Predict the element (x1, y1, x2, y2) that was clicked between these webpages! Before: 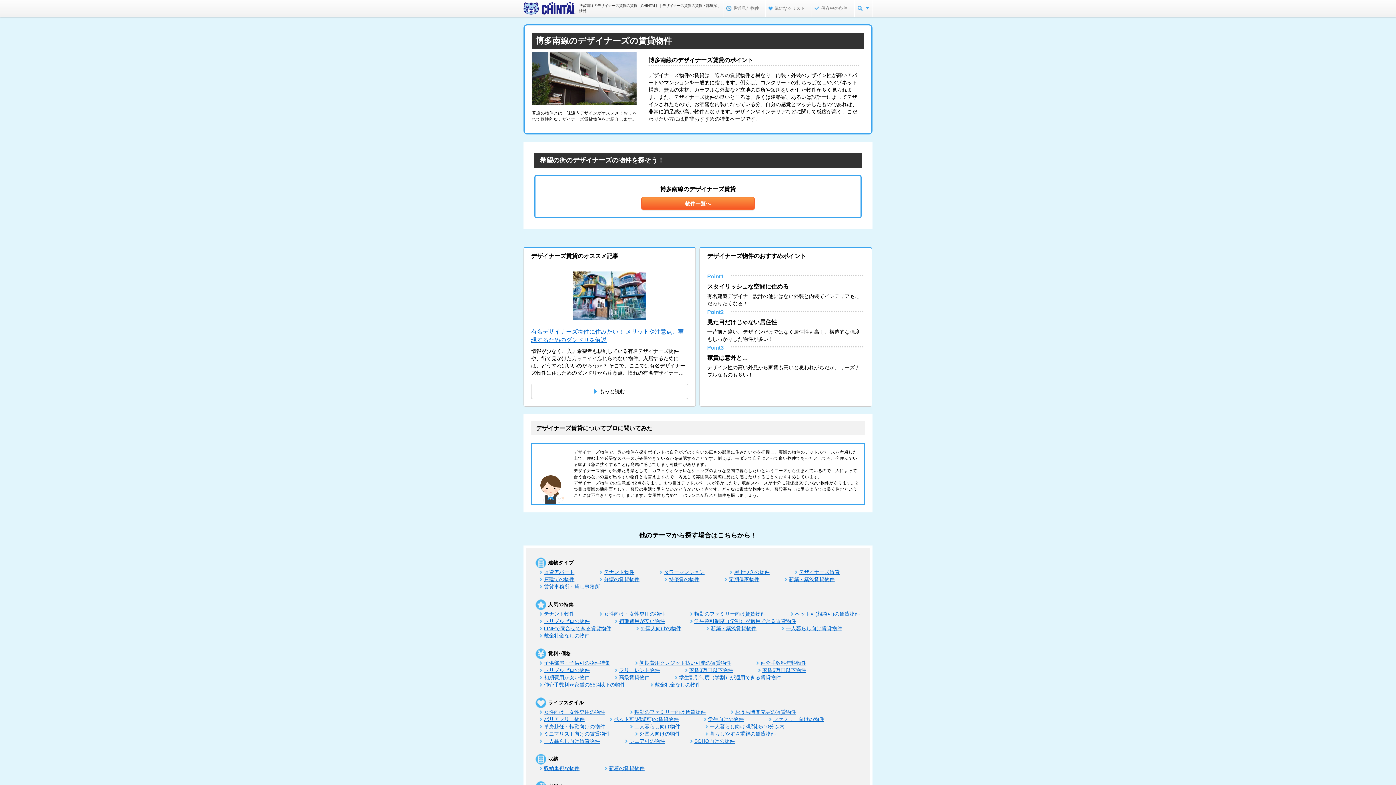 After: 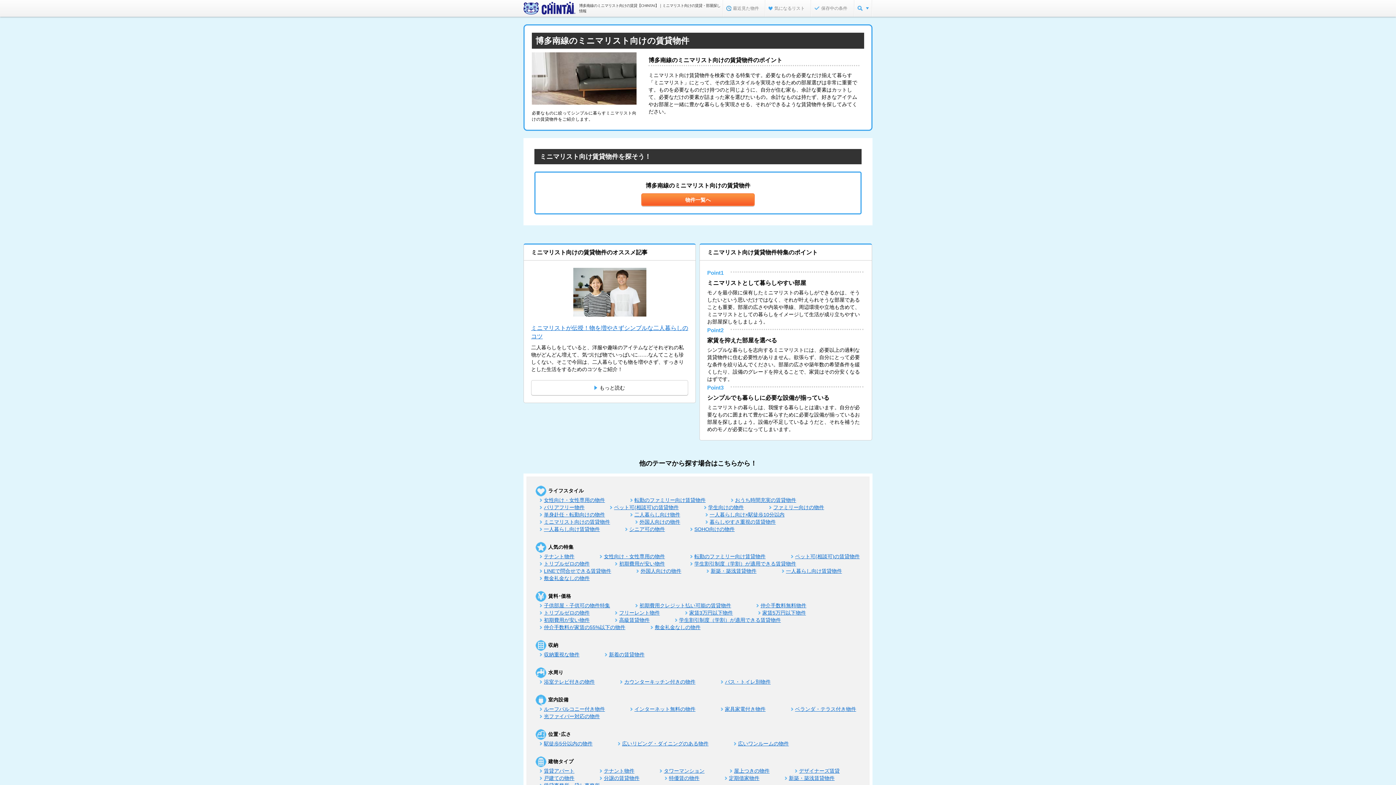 Action: label: ミニマリスト向けの賃貸物件 bbox: (544, 731, 610, 737)